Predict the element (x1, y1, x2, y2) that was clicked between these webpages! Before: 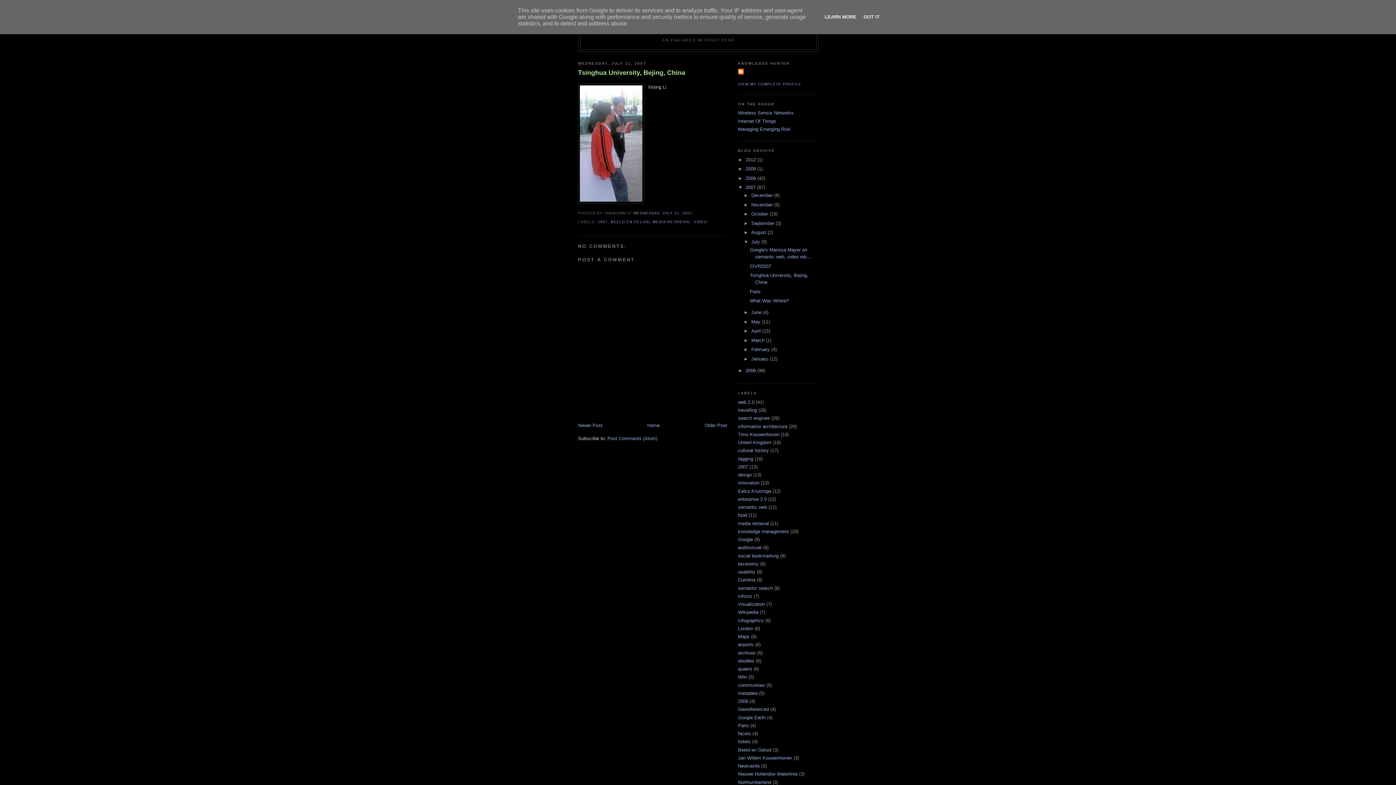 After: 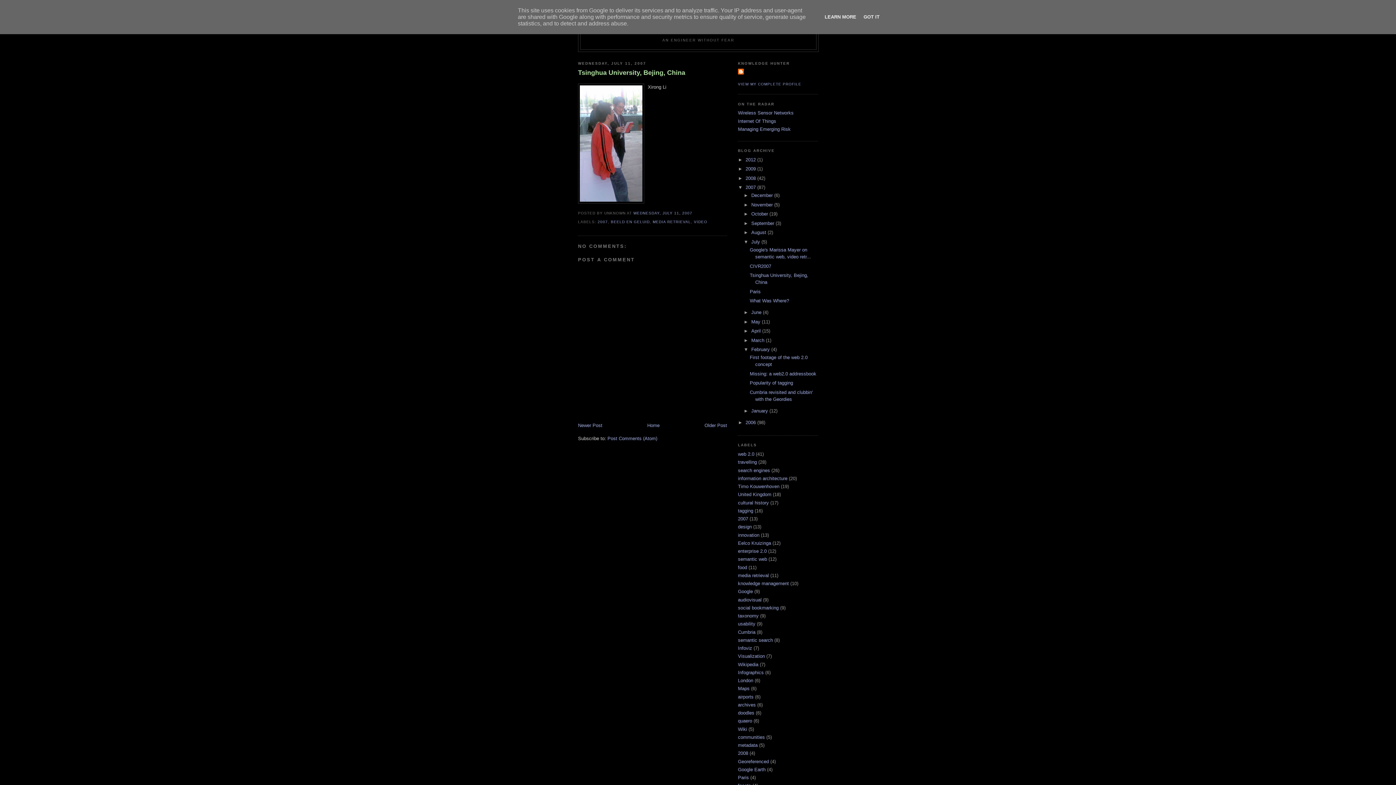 Action: label: ►   bbox: (743, 346, 751, 352)